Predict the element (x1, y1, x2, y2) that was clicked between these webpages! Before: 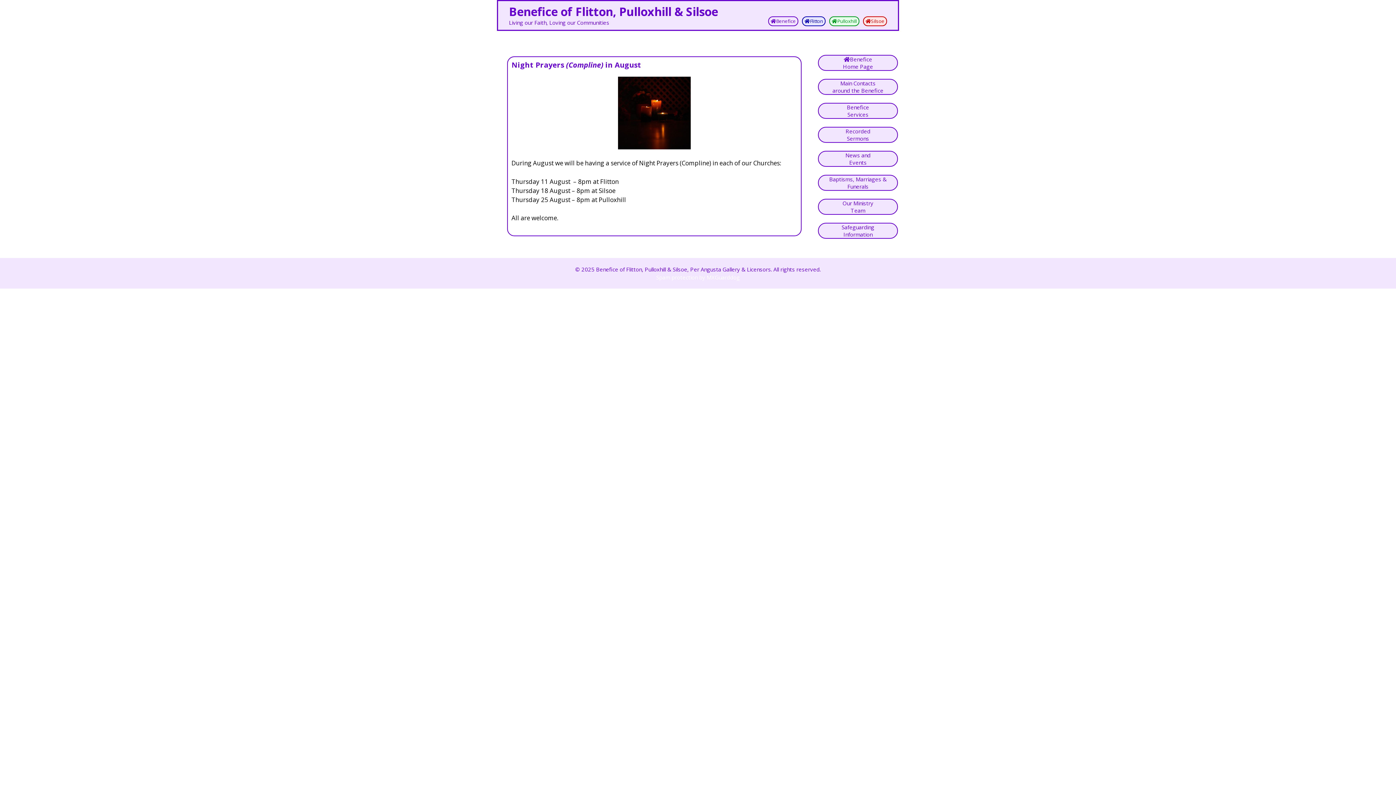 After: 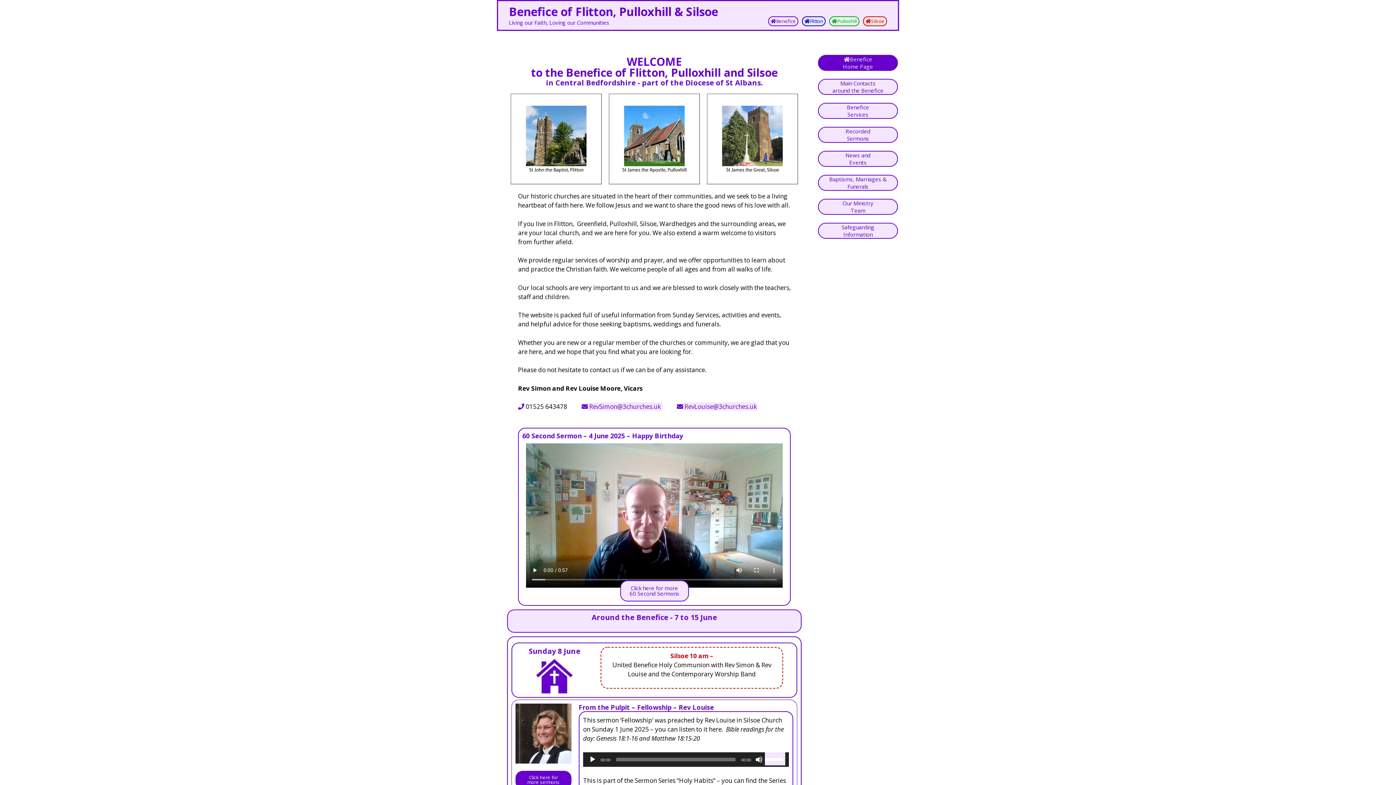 Action: label: Benefice
Home Page bbox: (818, 54, 898, 70)